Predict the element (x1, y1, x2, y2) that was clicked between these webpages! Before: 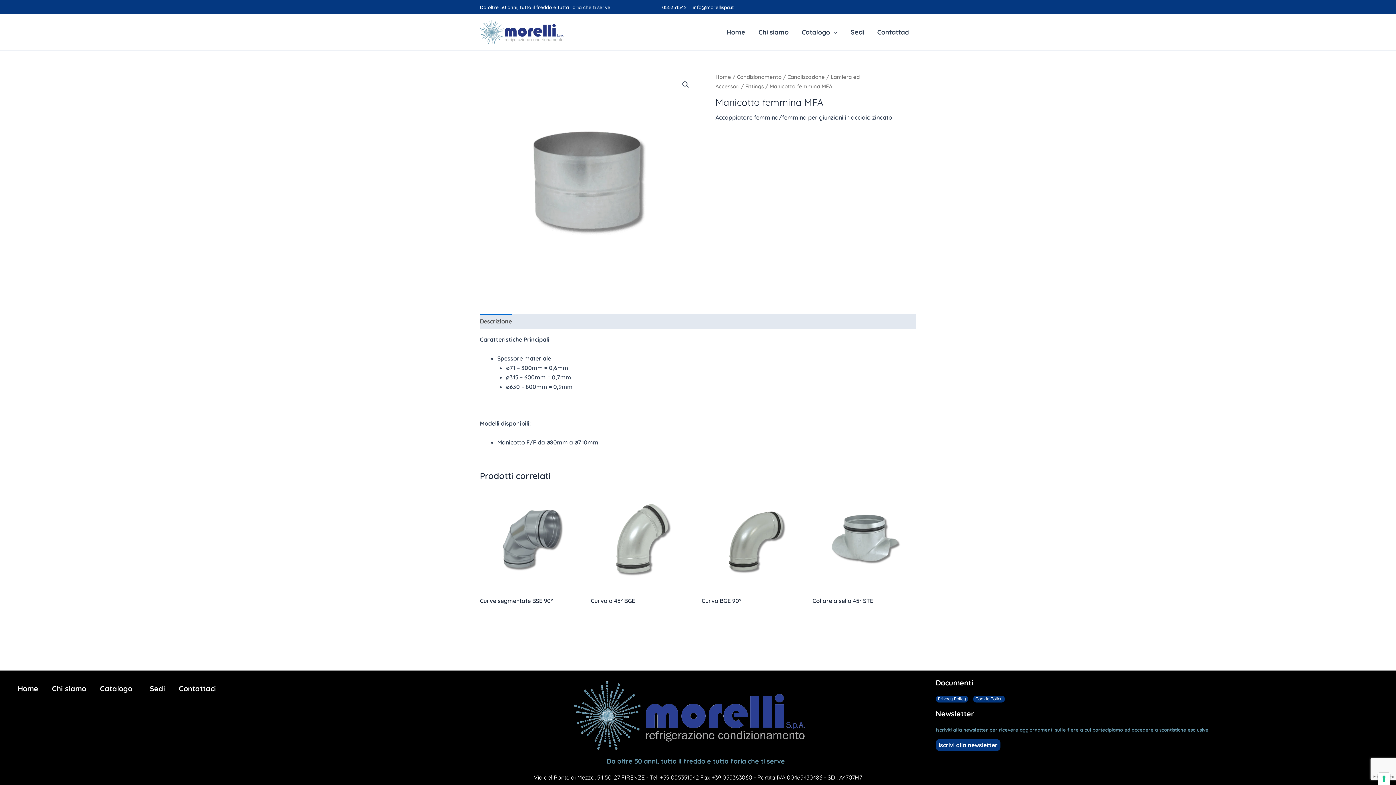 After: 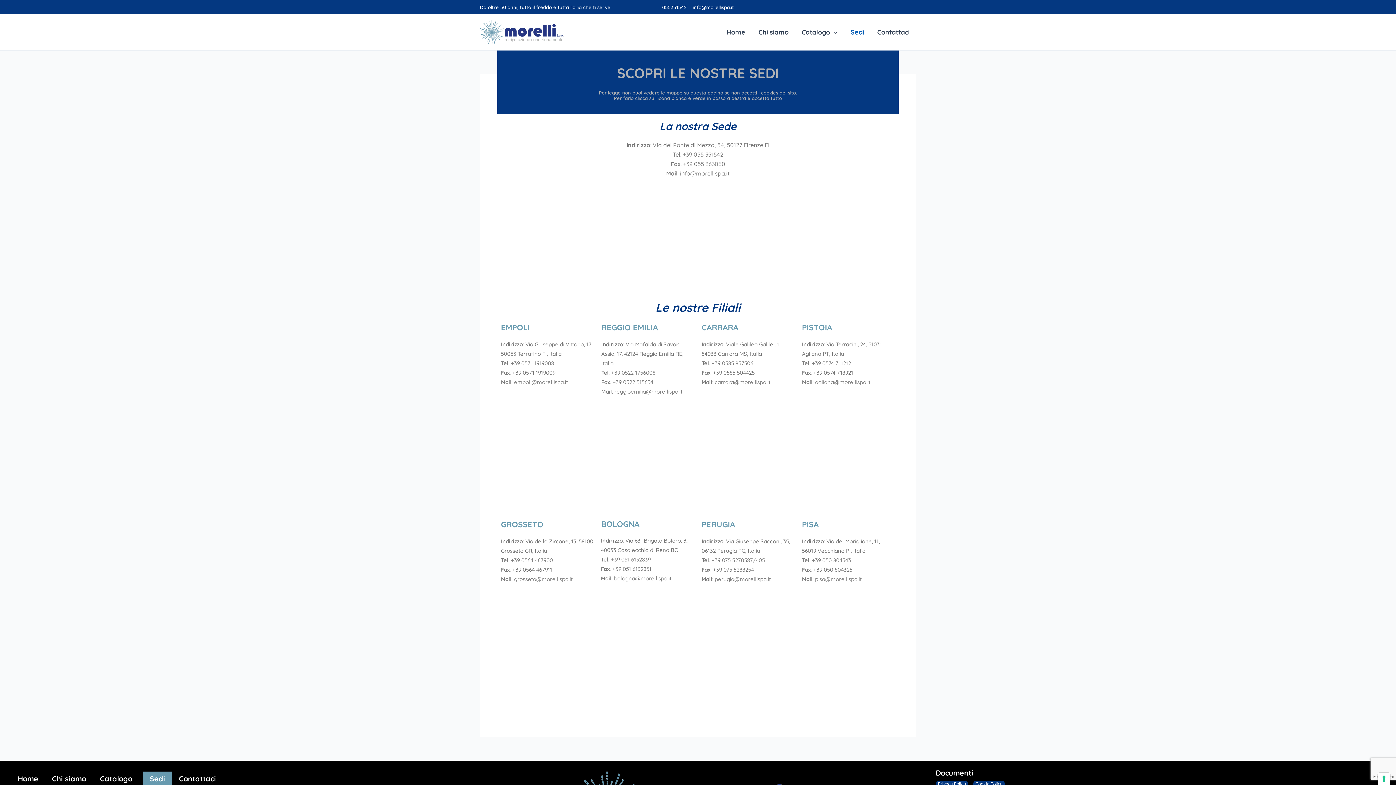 Action: bbox: (142, 681, 172, 696) label: Sedi